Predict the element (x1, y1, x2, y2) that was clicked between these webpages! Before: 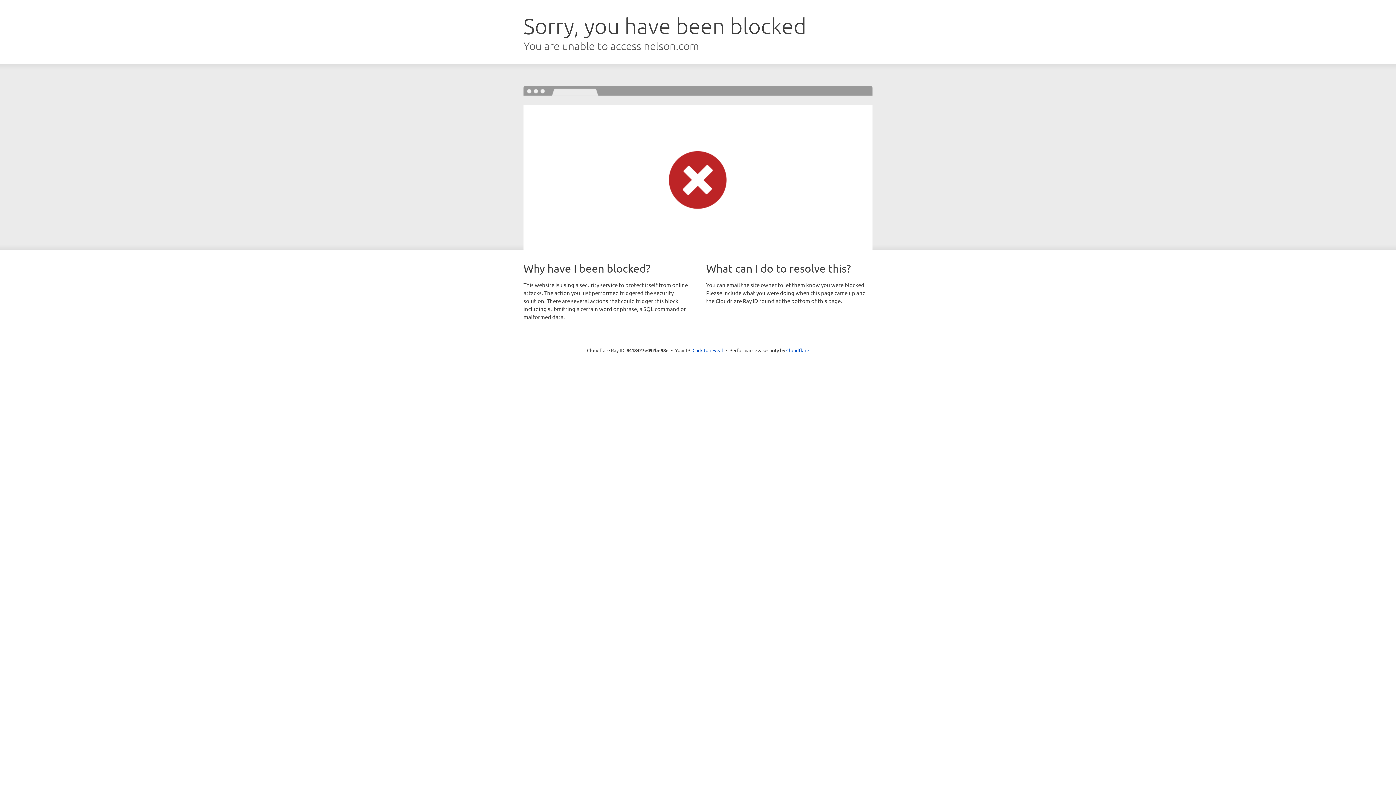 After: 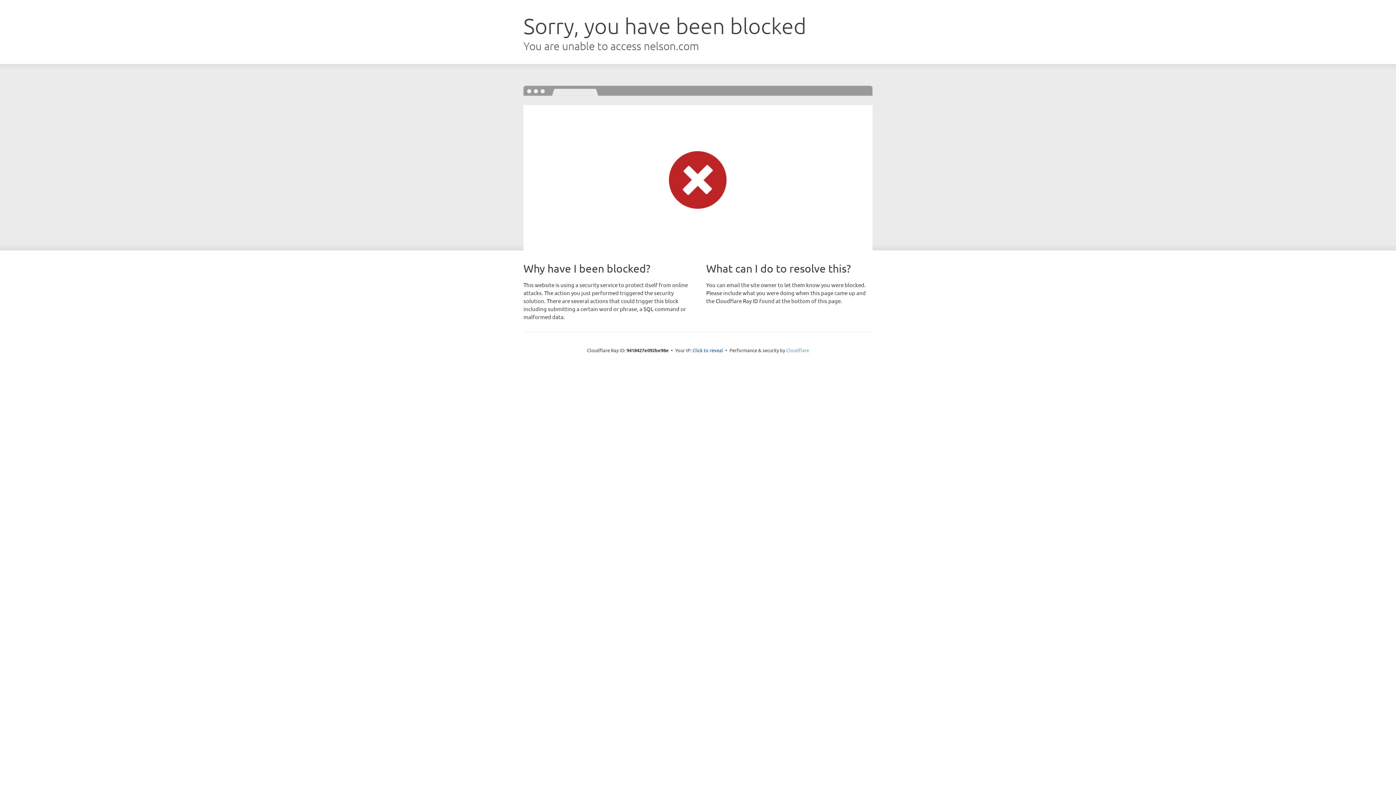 Action: label: Cloudflare bbox: (786, 347, 809, 353)